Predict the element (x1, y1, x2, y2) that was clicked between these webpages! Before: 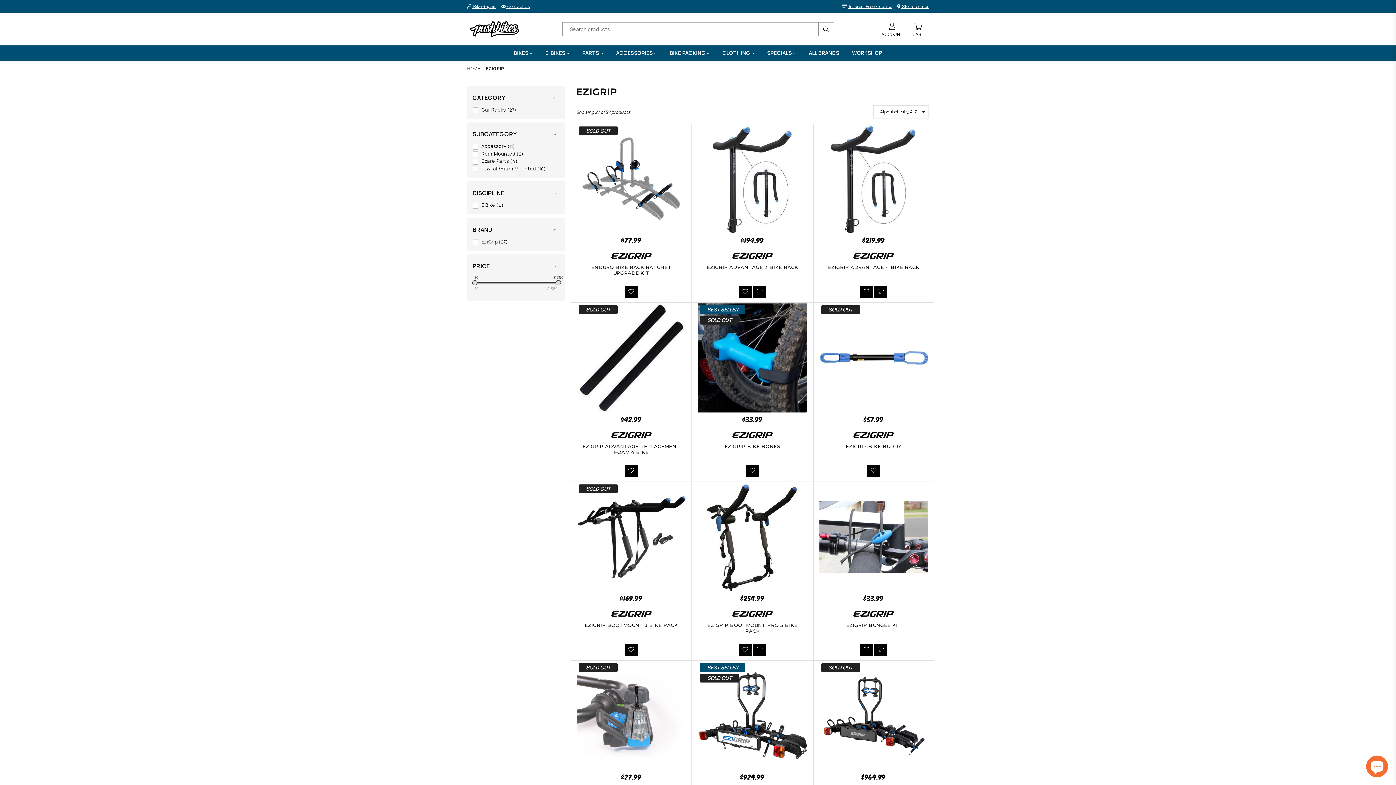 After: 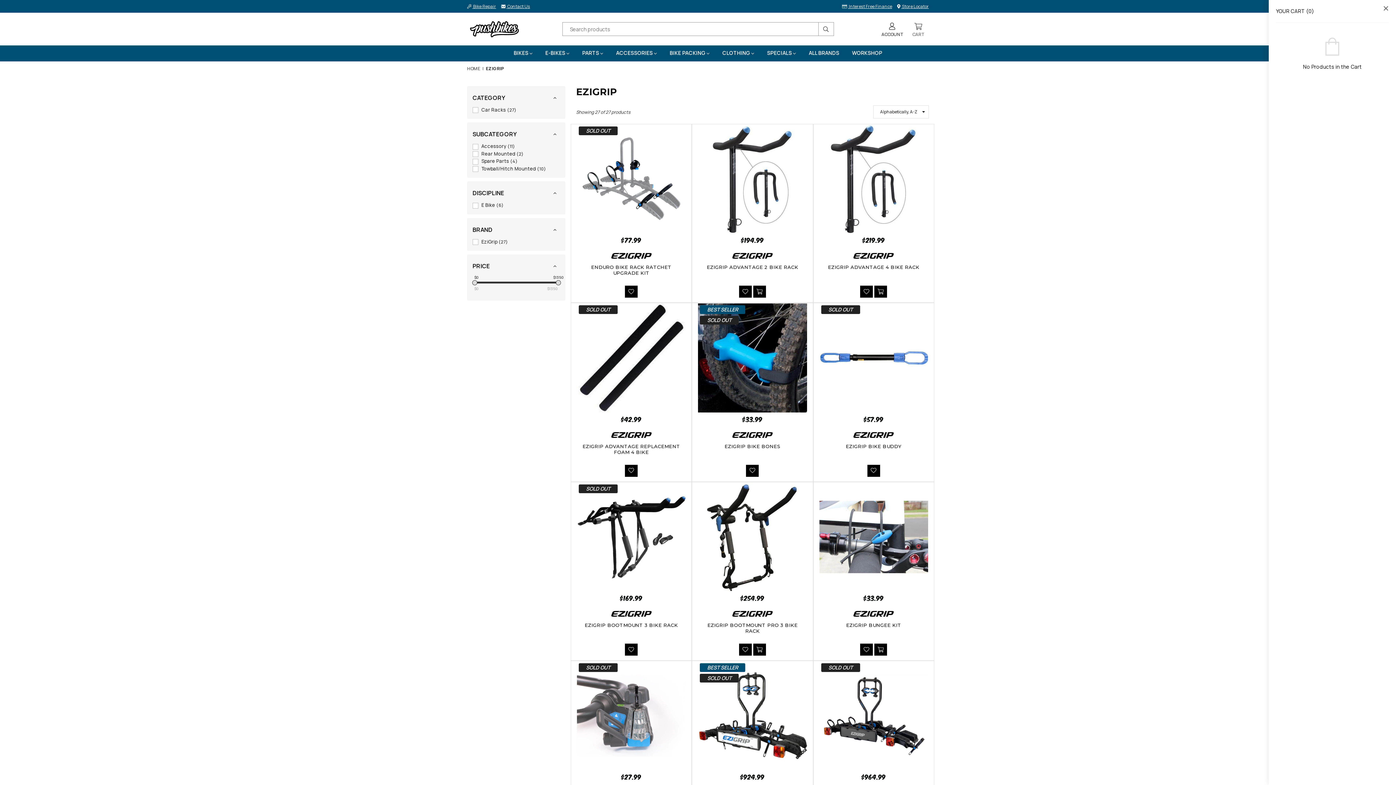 Action: label: CART bbox: (907, 20, 929, 37)